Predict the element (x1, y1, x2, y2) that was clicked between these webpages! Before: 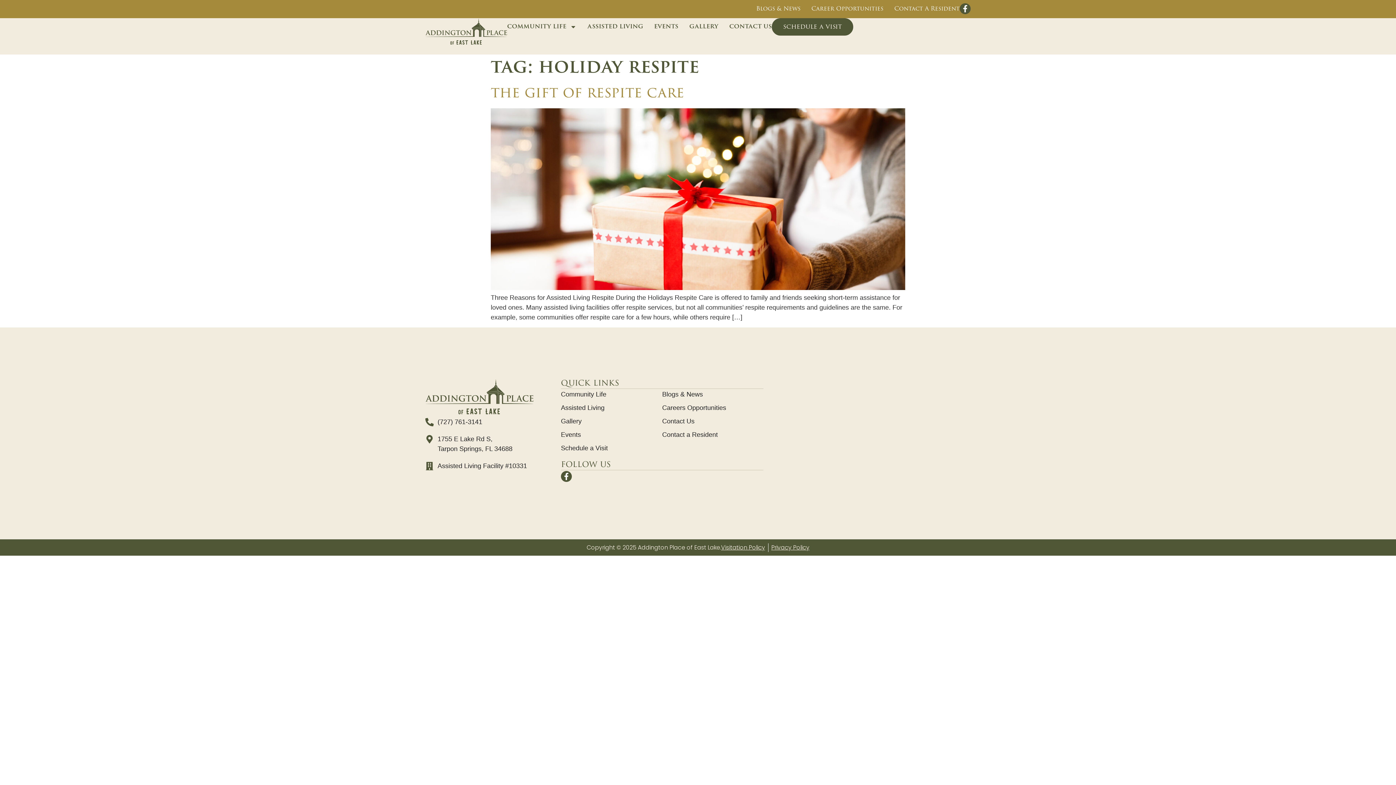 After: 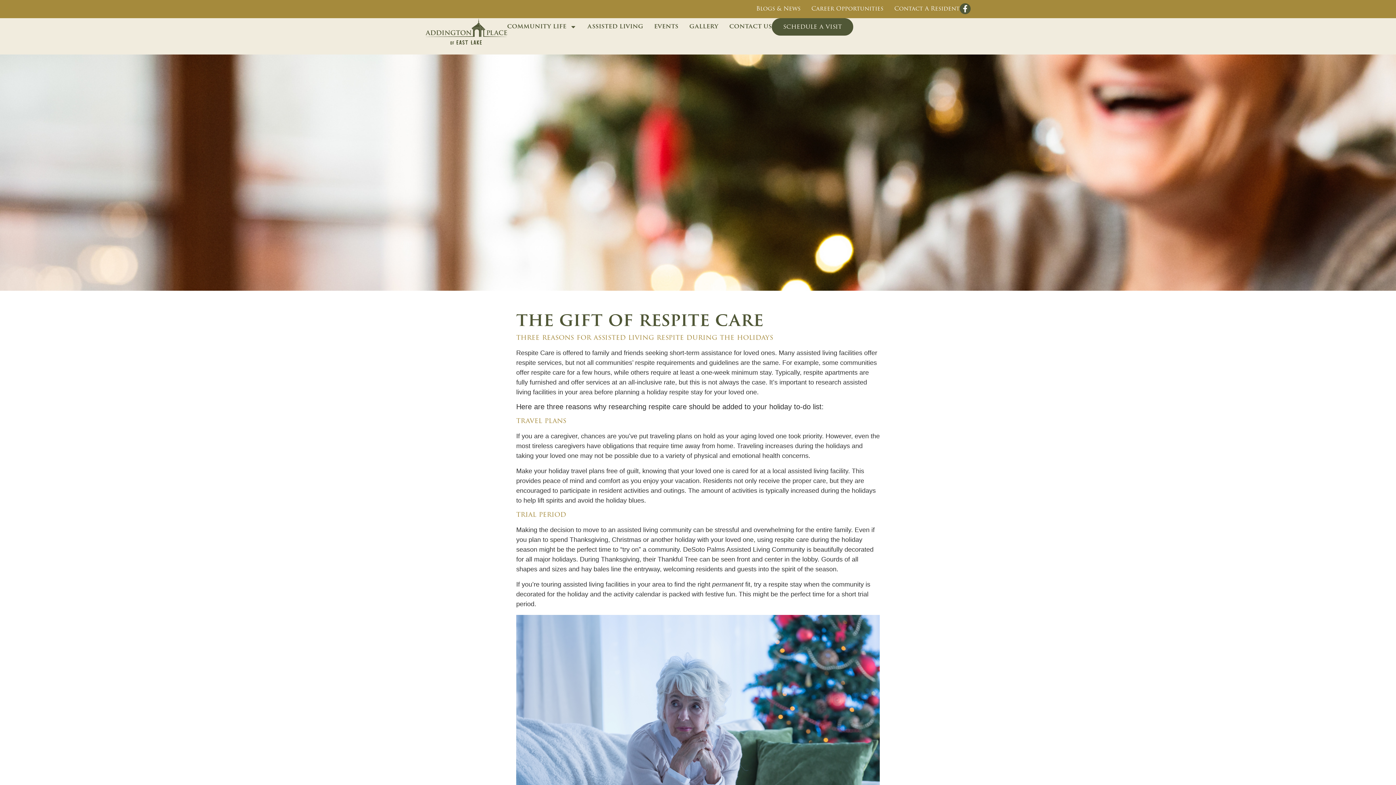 Action: bbox: (490, 284, 905, 291)